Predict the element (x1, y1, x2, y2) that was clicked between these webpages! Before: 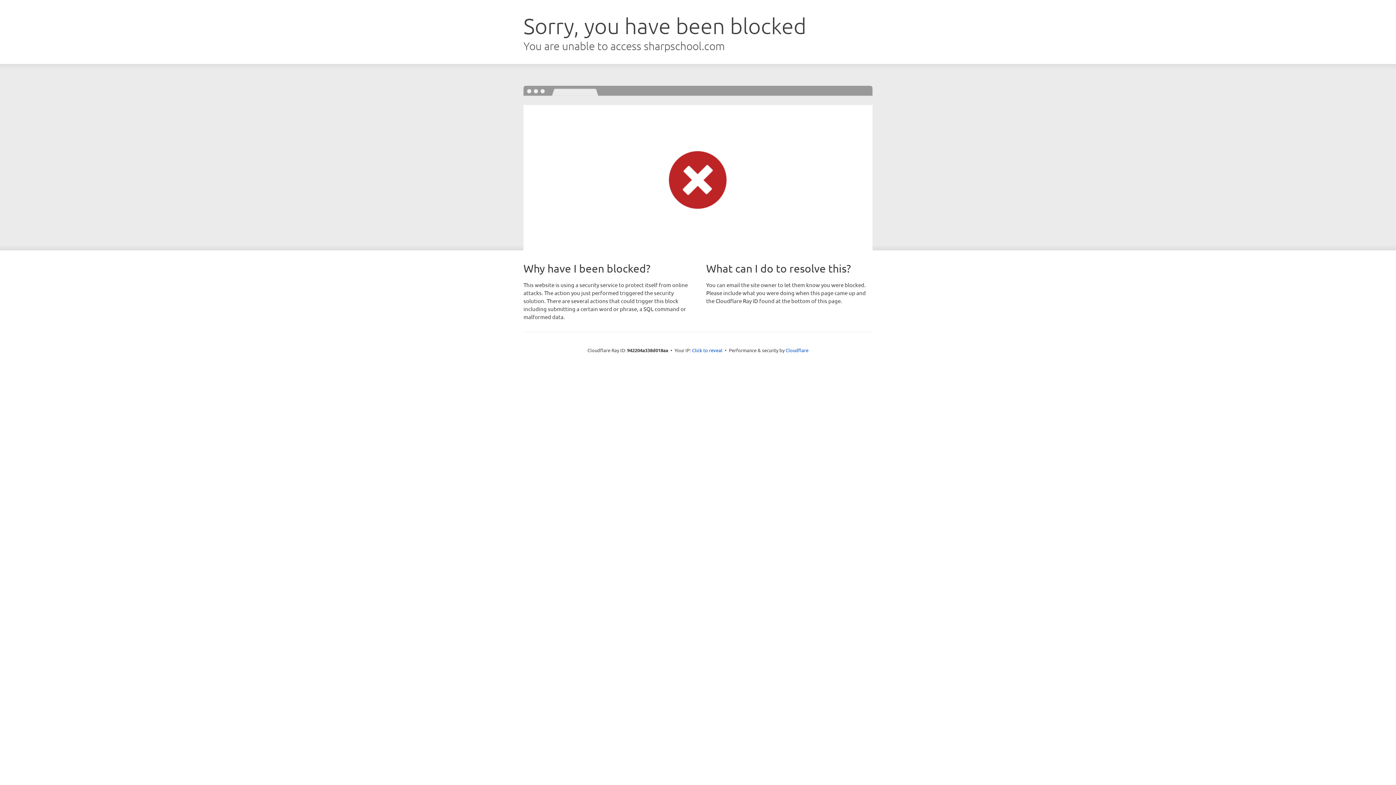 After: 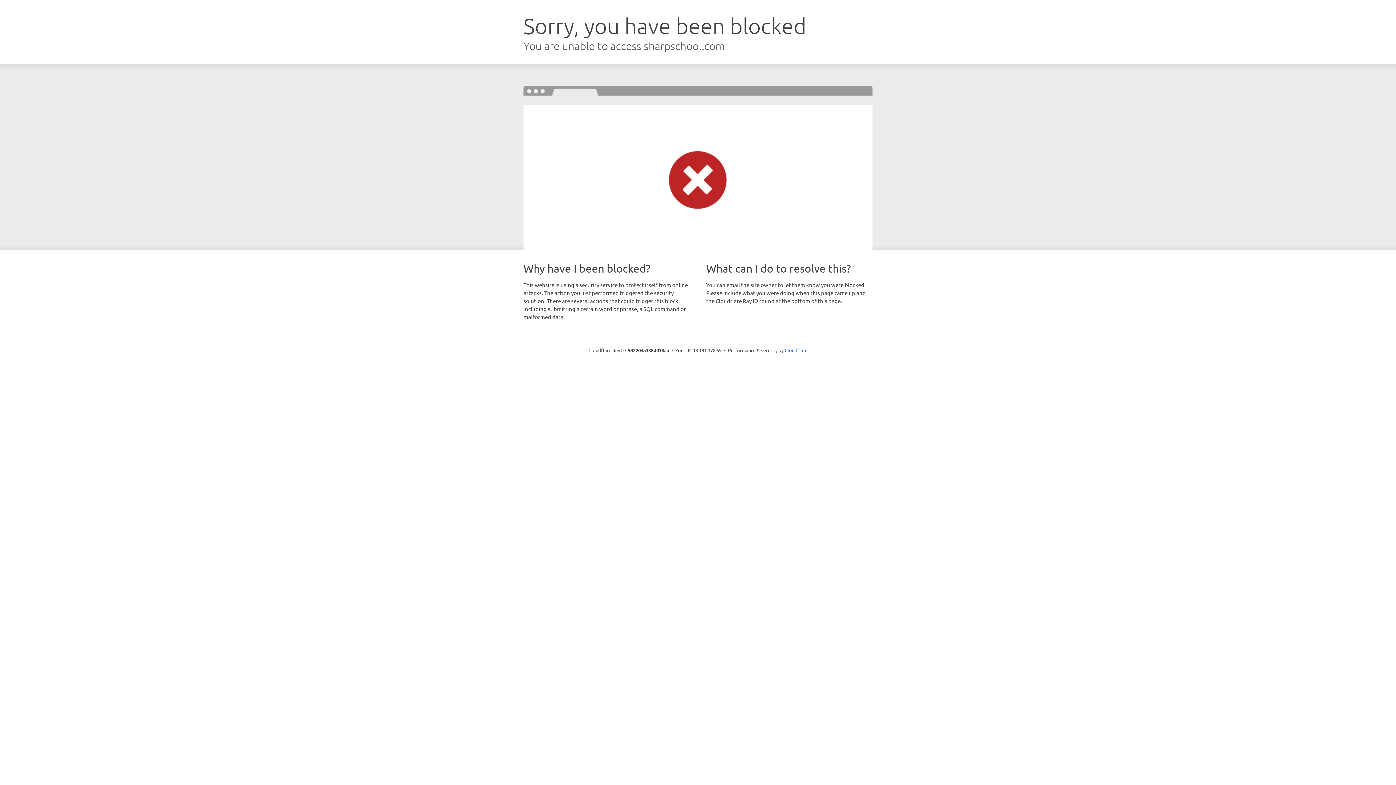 Action: label: Click to reveal bbox: (692, 346, 722, 353)